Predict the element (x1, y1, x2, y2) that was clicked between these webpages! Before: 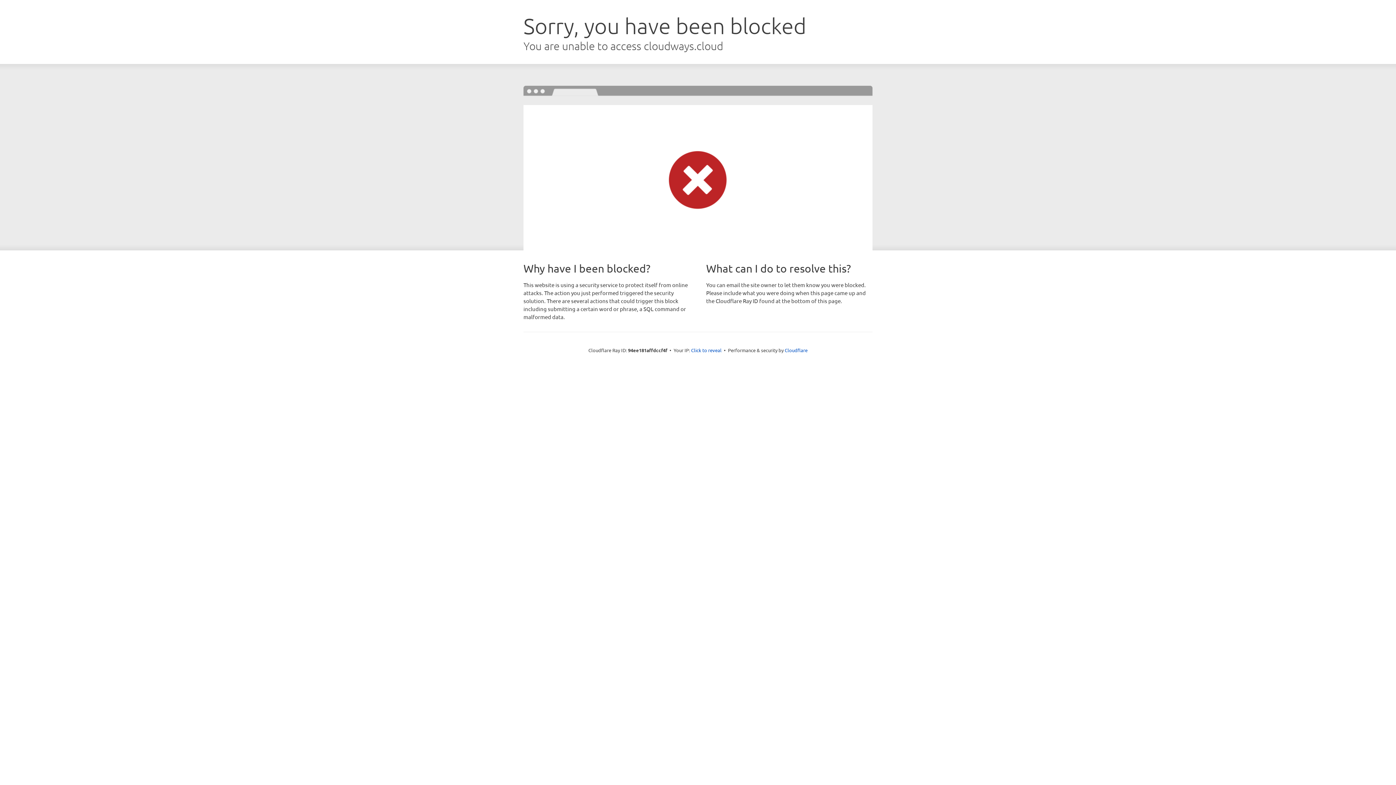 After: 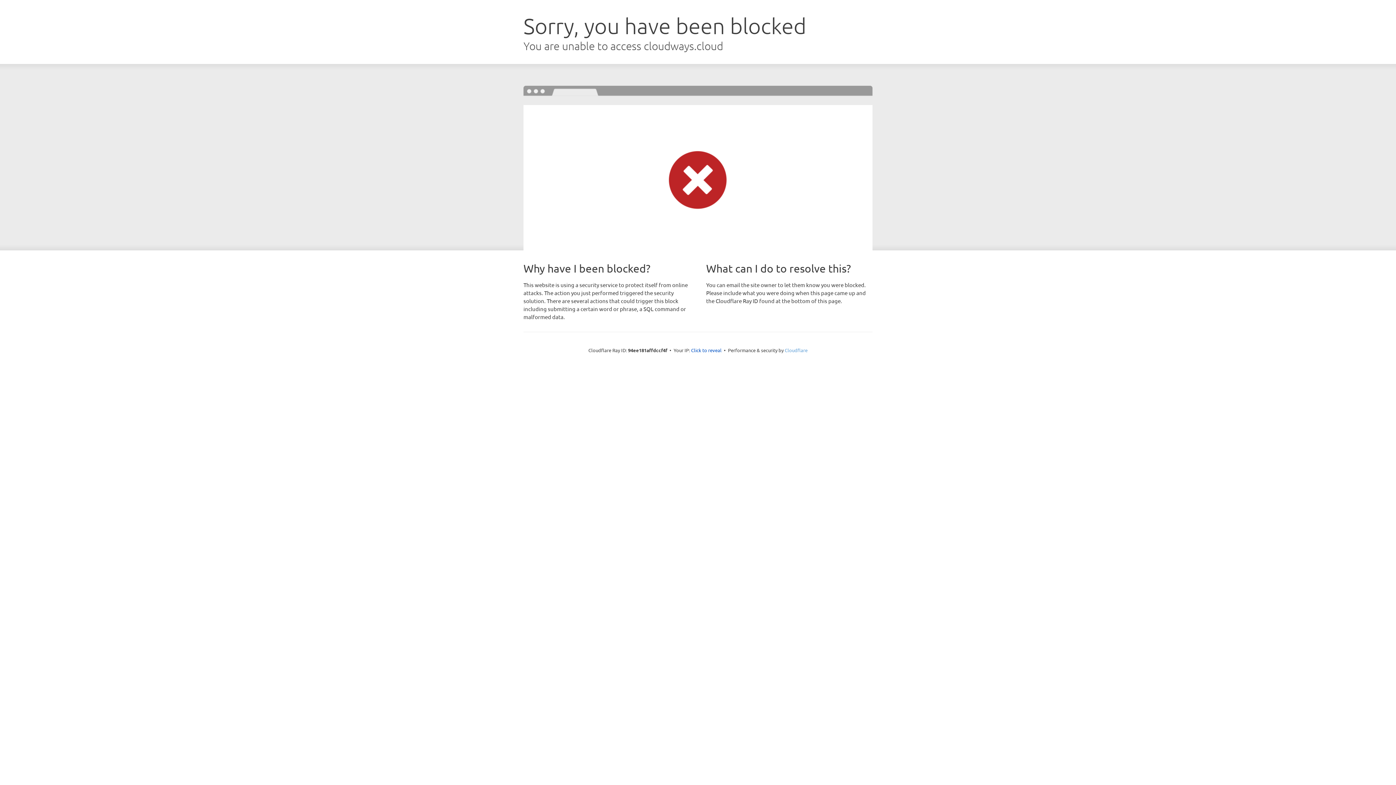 Action: bbox: (784, 347, 807, 353) label: Cloudflare